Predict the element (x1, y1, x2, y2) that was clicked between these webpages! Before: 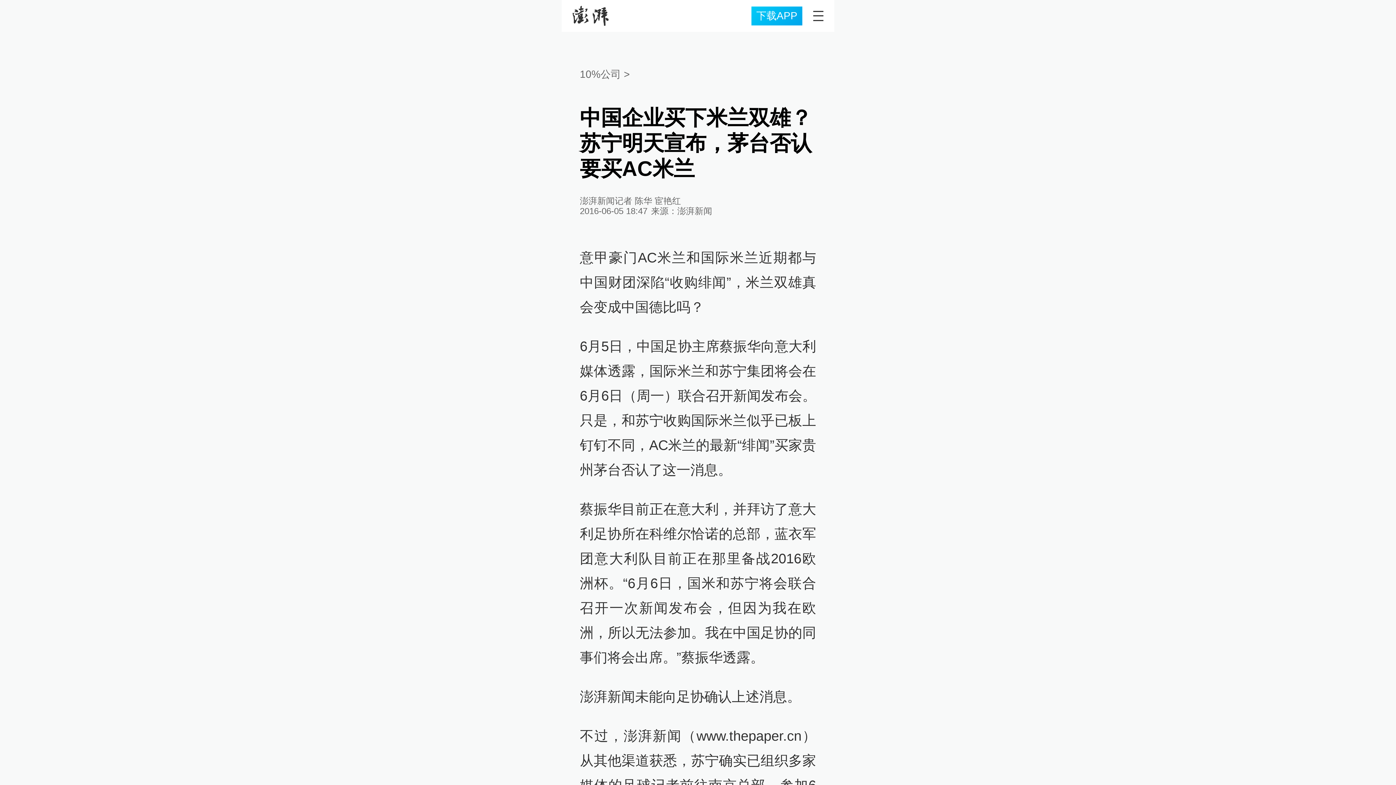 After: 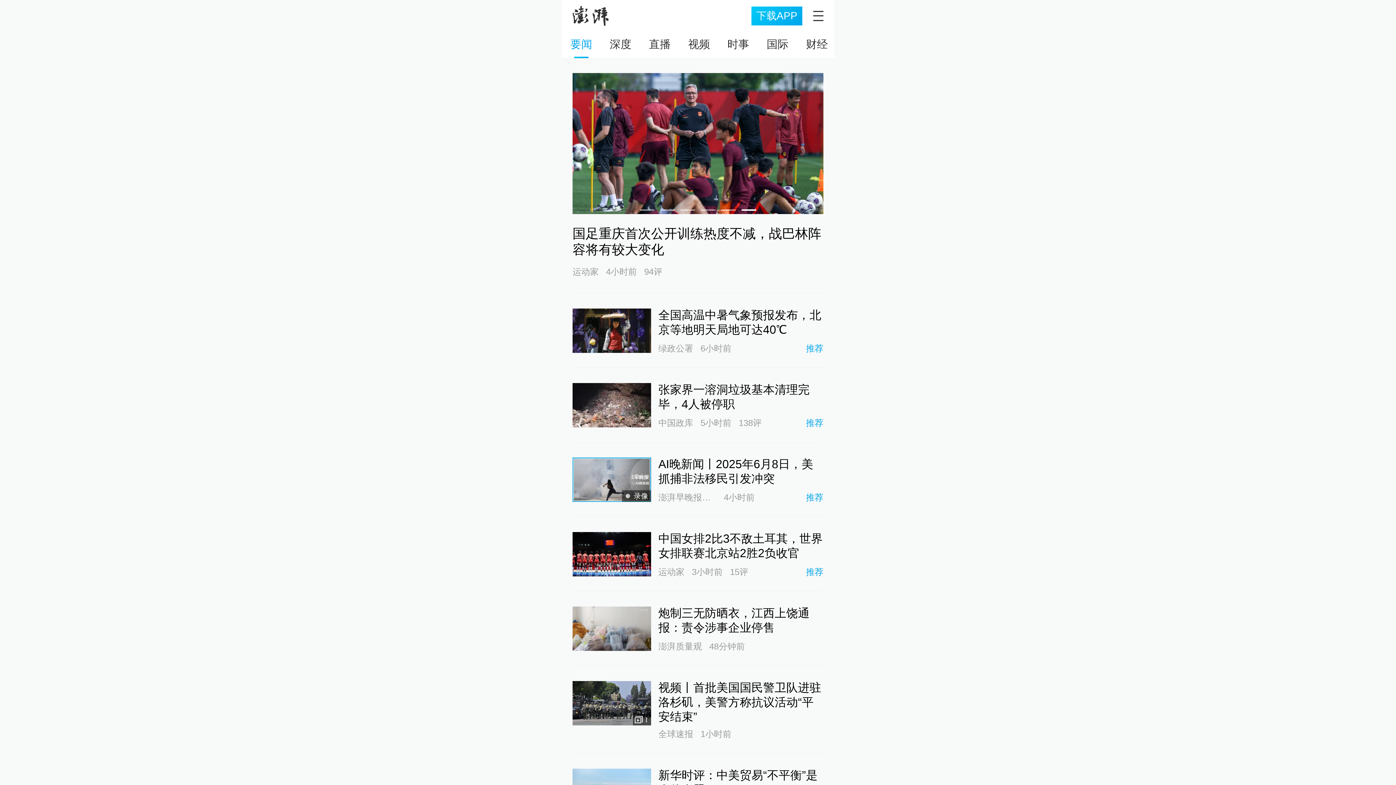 Action: bbox: (572, 5, 609, 26)